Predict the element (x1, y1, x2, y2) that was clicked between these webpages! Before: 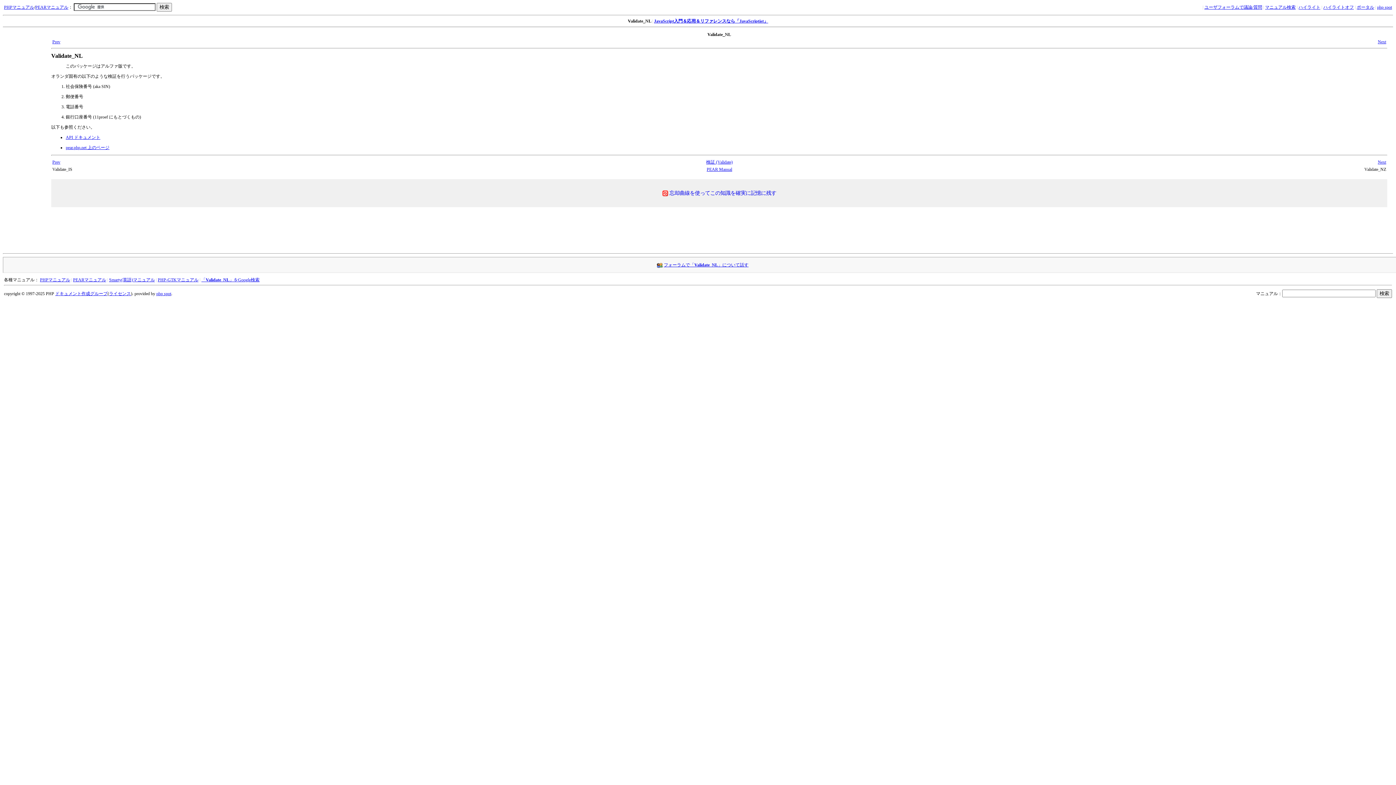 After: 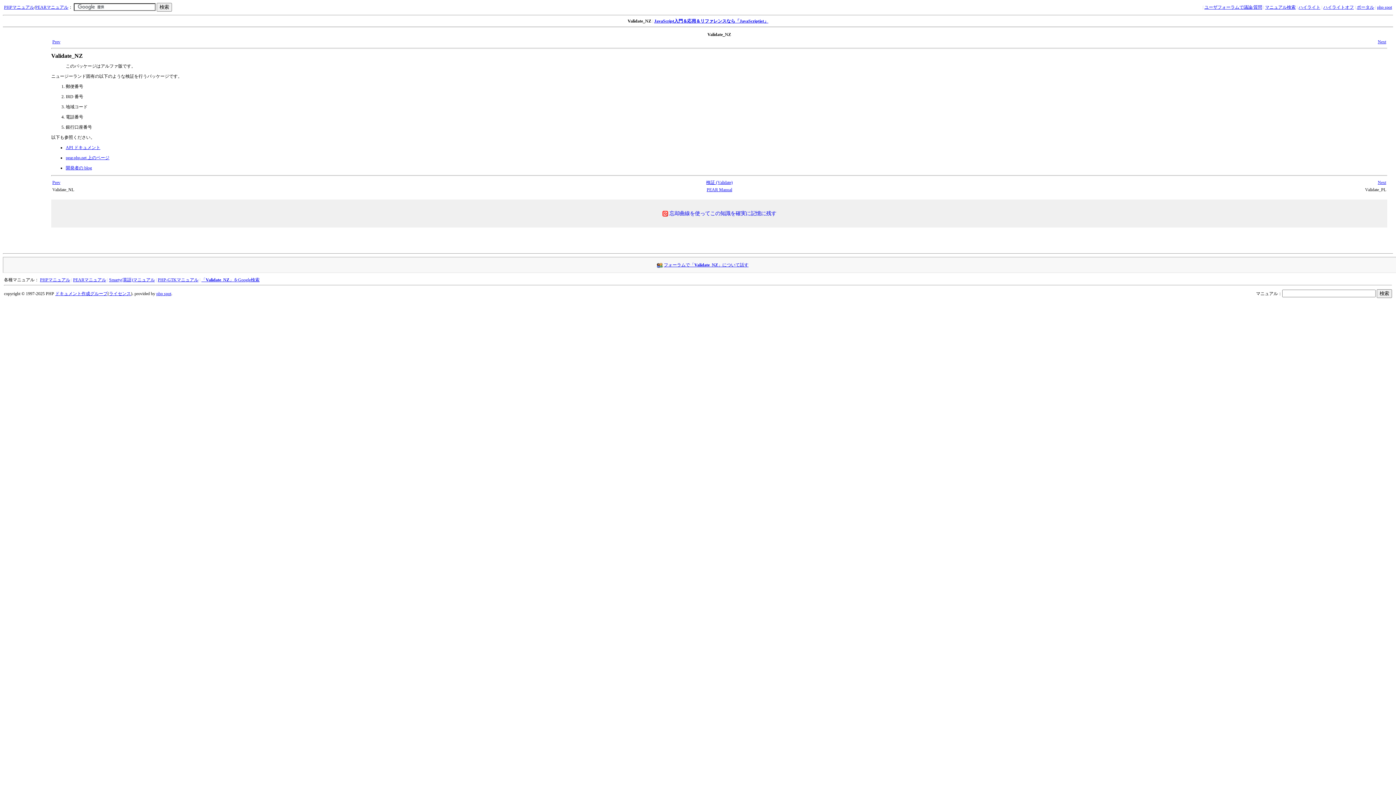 Action: label: Next bbox: (1378, 159, 1386, 164)